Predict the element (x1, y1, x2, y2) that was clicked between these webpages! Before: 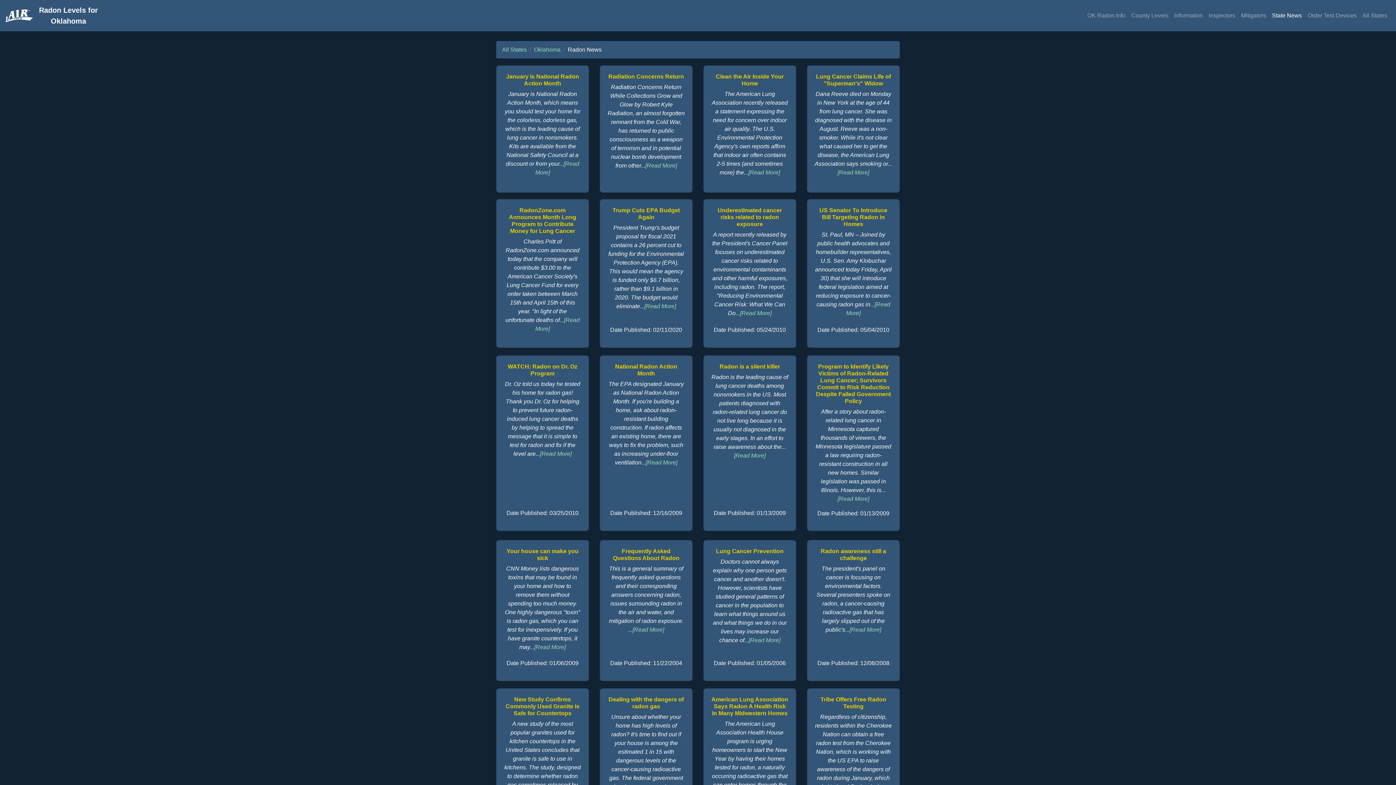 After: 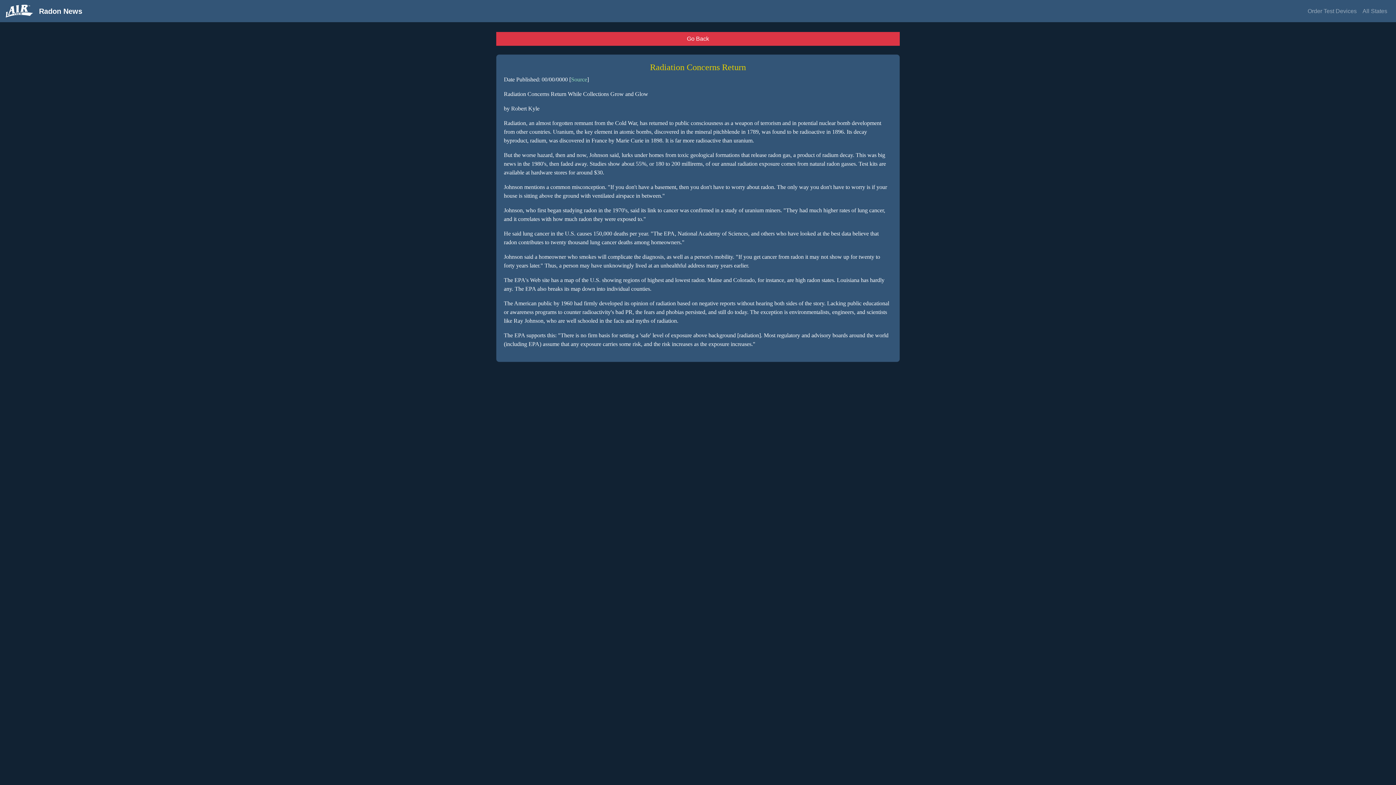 Action: bbox: (607, 73, 685, 82) label: Radiation Concerns Return